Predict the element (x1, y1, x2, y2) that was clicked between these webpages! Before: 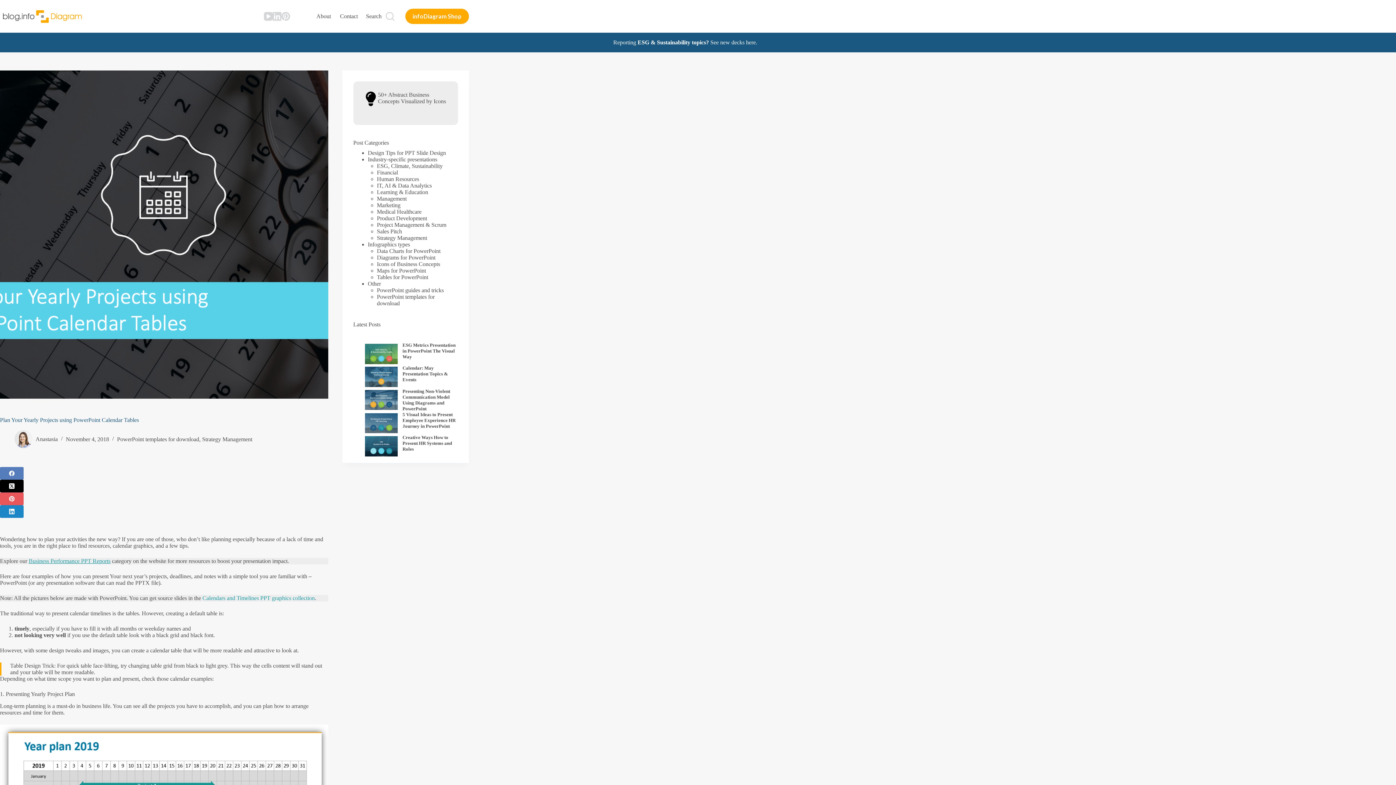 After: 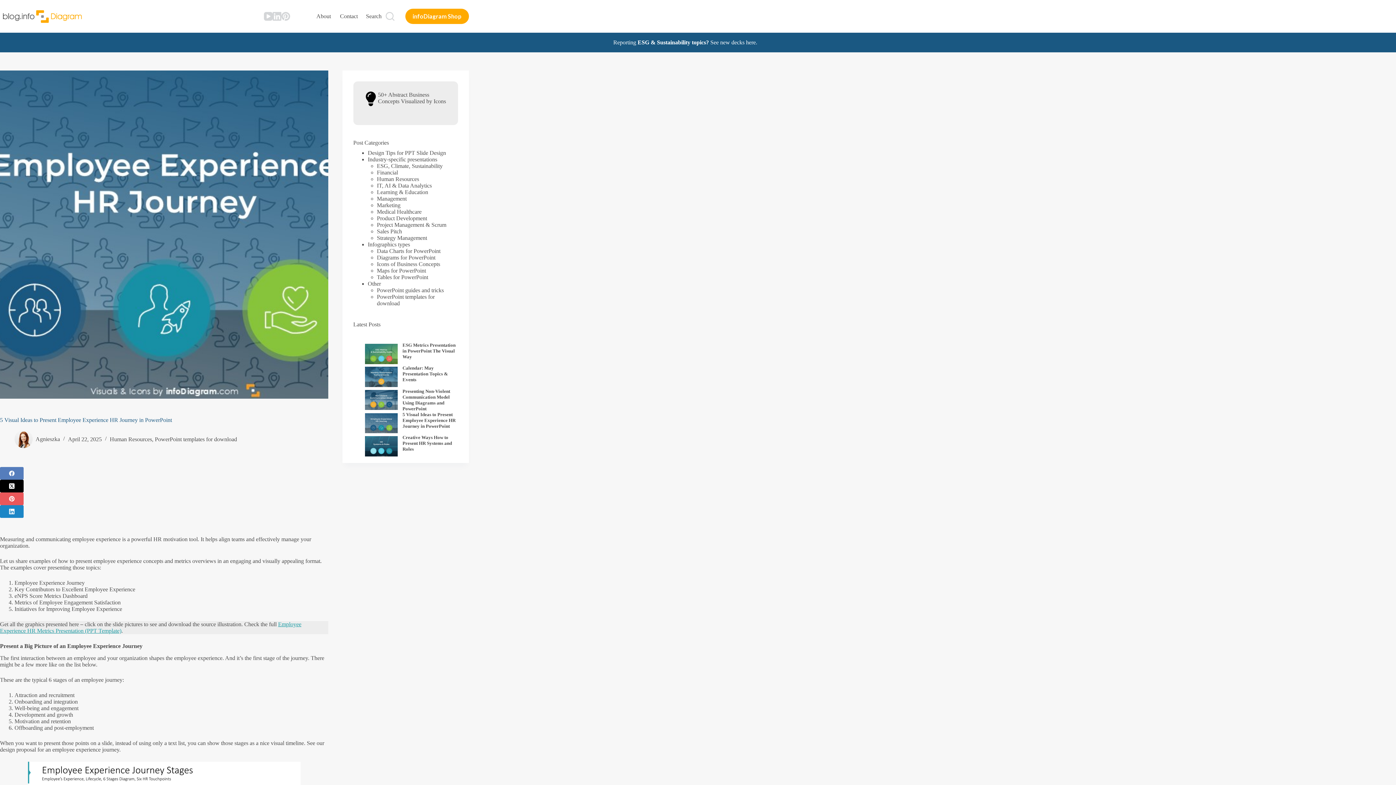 Action: bbox: (402, 411, 455, 428) label: 5 Visual Ideas to Present Employee Experience HR Journey in PowerPoint